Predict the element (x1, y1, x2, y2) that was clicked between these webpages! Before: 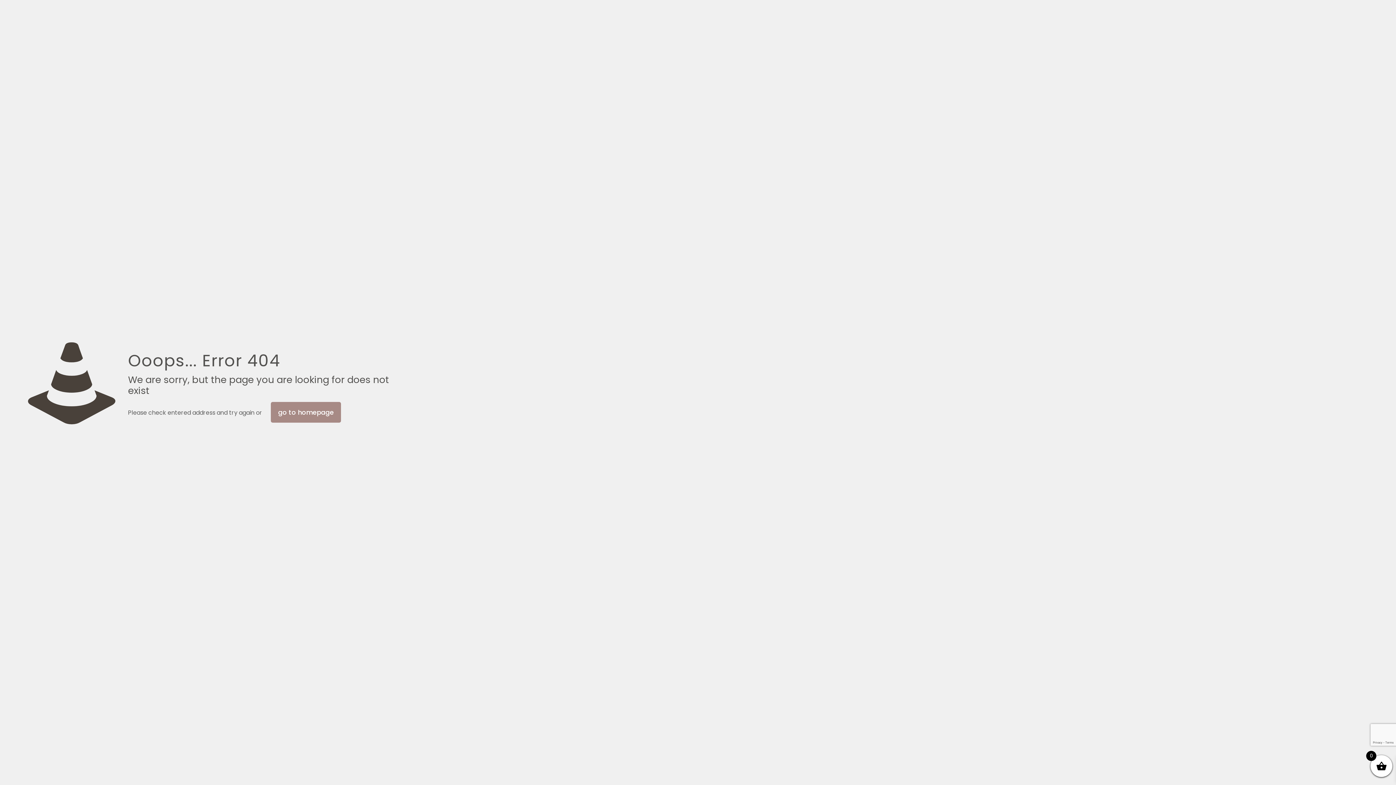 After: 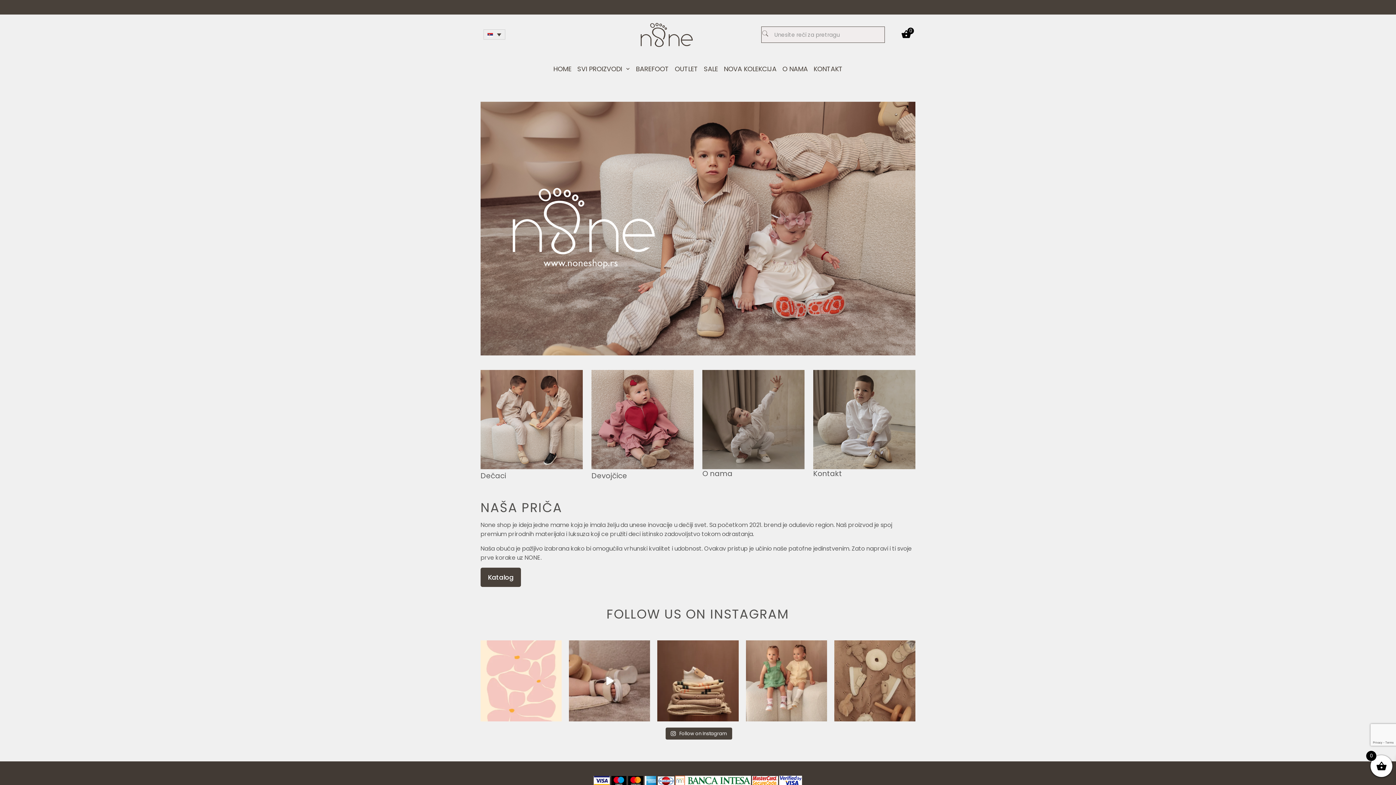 Action: label: go to homepage bbox: (270, 402, 341, 422)